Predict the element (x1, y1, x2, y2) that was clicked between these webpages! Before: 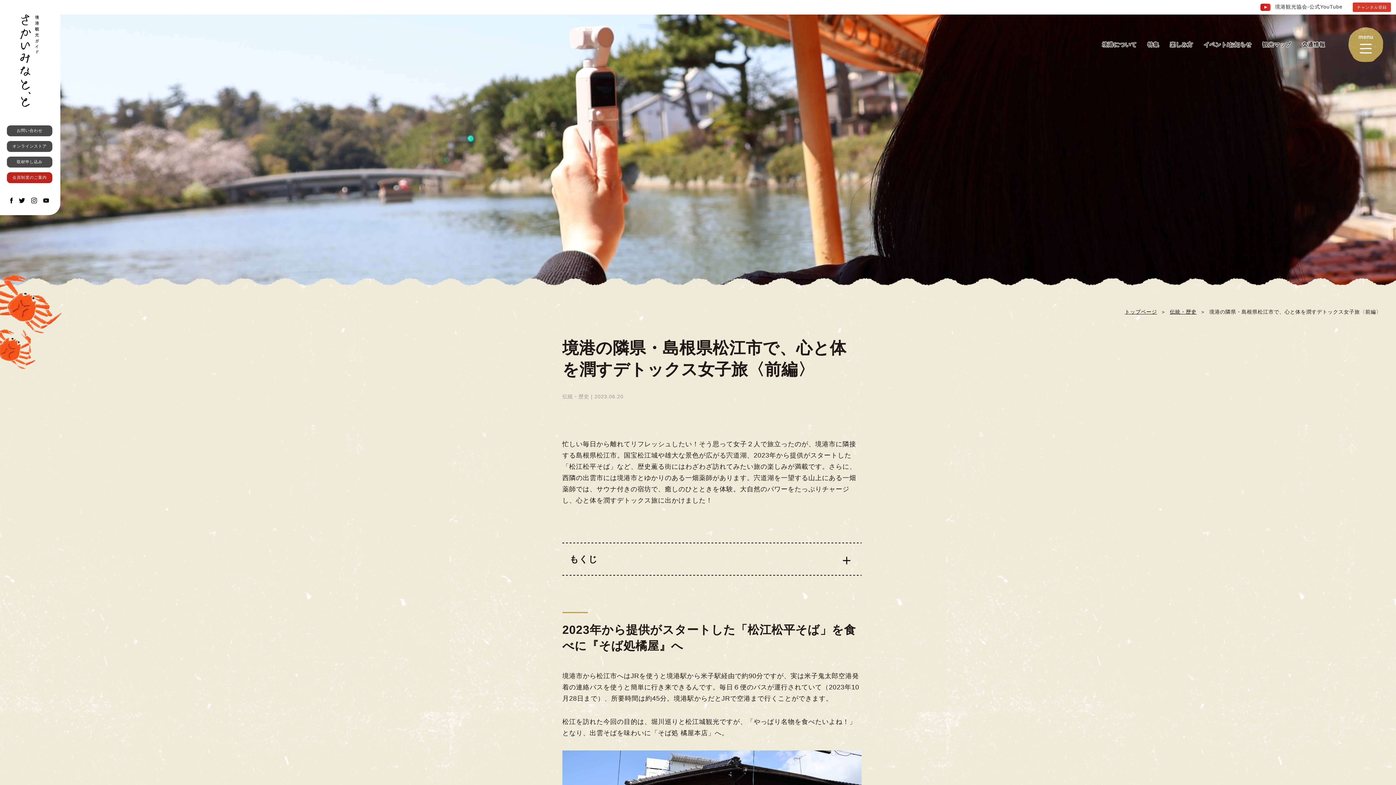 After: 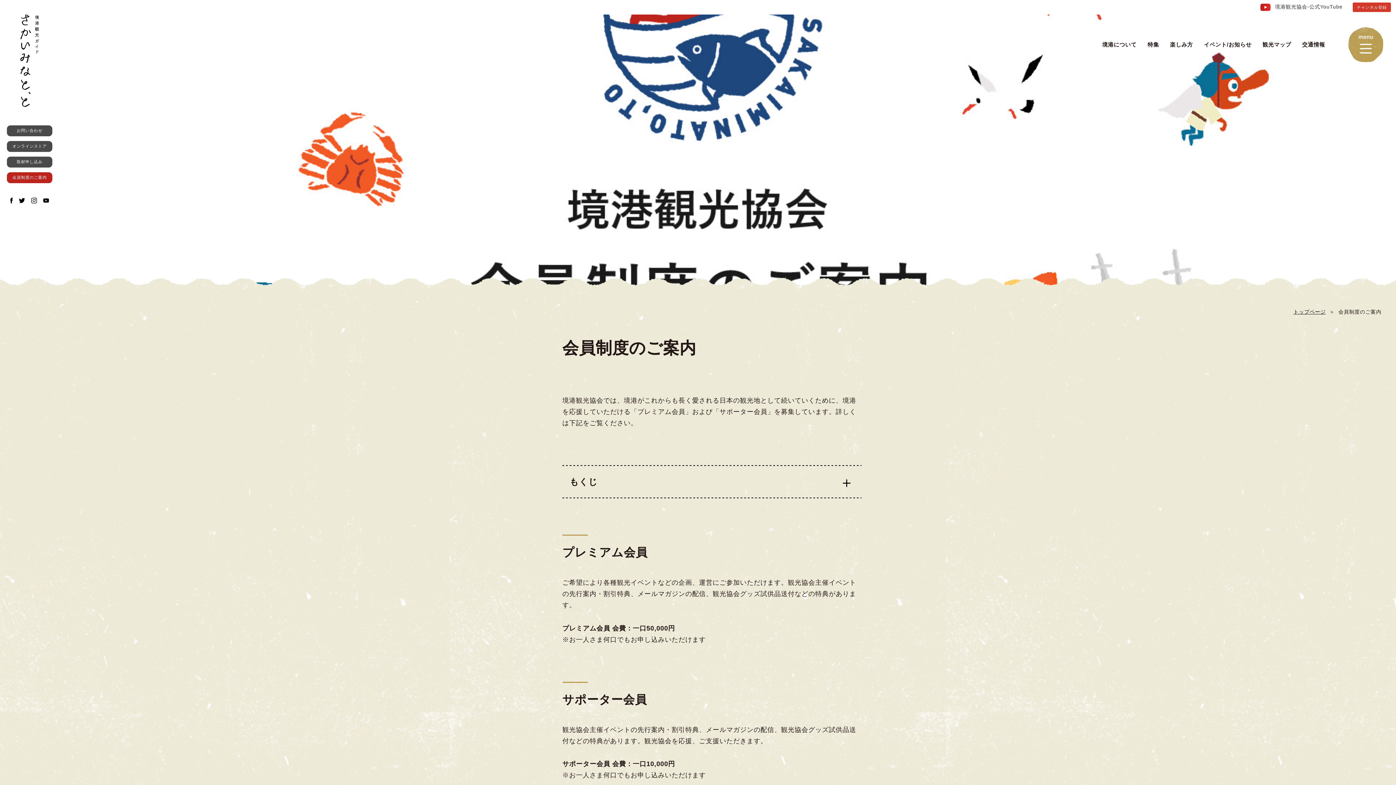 Action: label: 会員制度のご案内 bbox: (6, 172, 52, 183)